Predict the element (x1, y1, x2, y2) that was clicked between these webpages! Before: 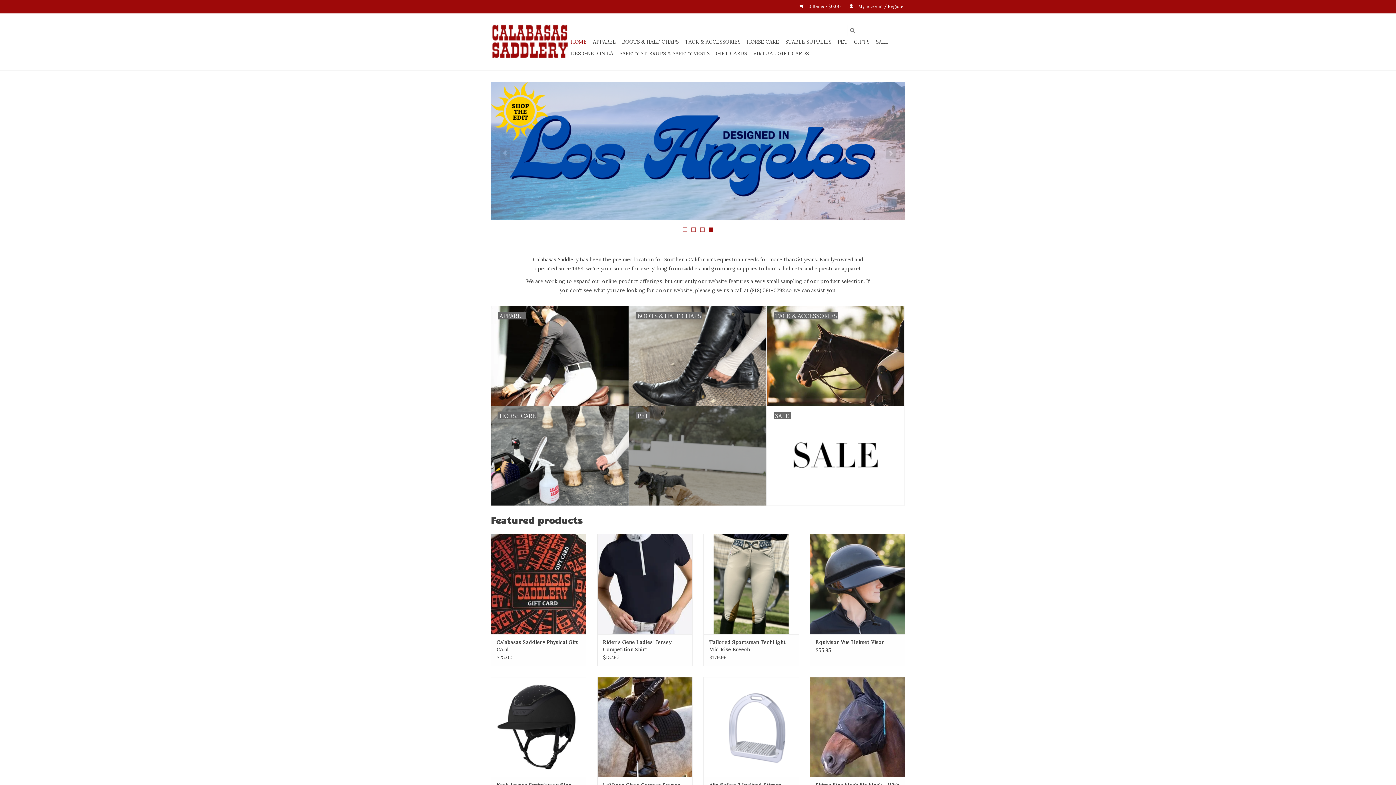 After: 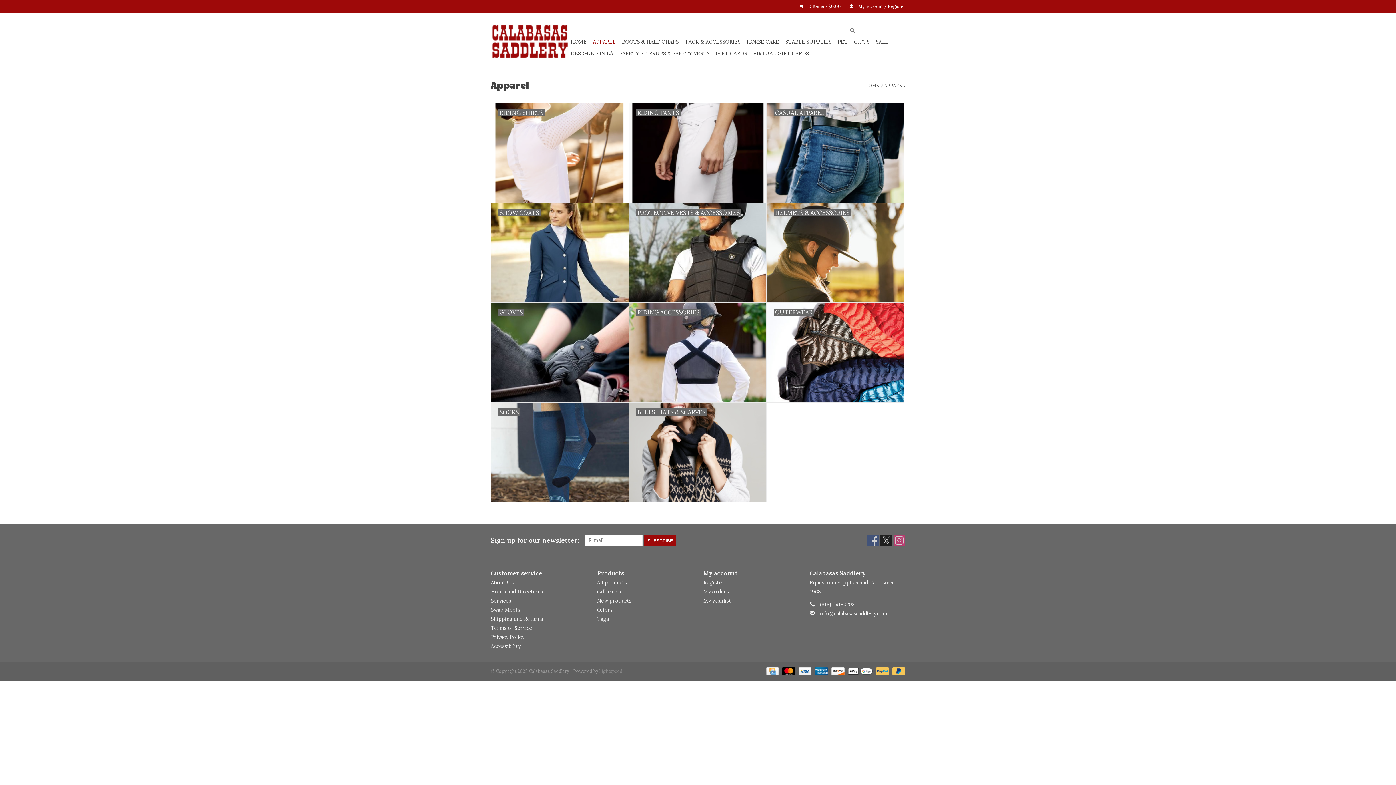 Action: label: APPAREL bbox: (491, 306, 628, 406)